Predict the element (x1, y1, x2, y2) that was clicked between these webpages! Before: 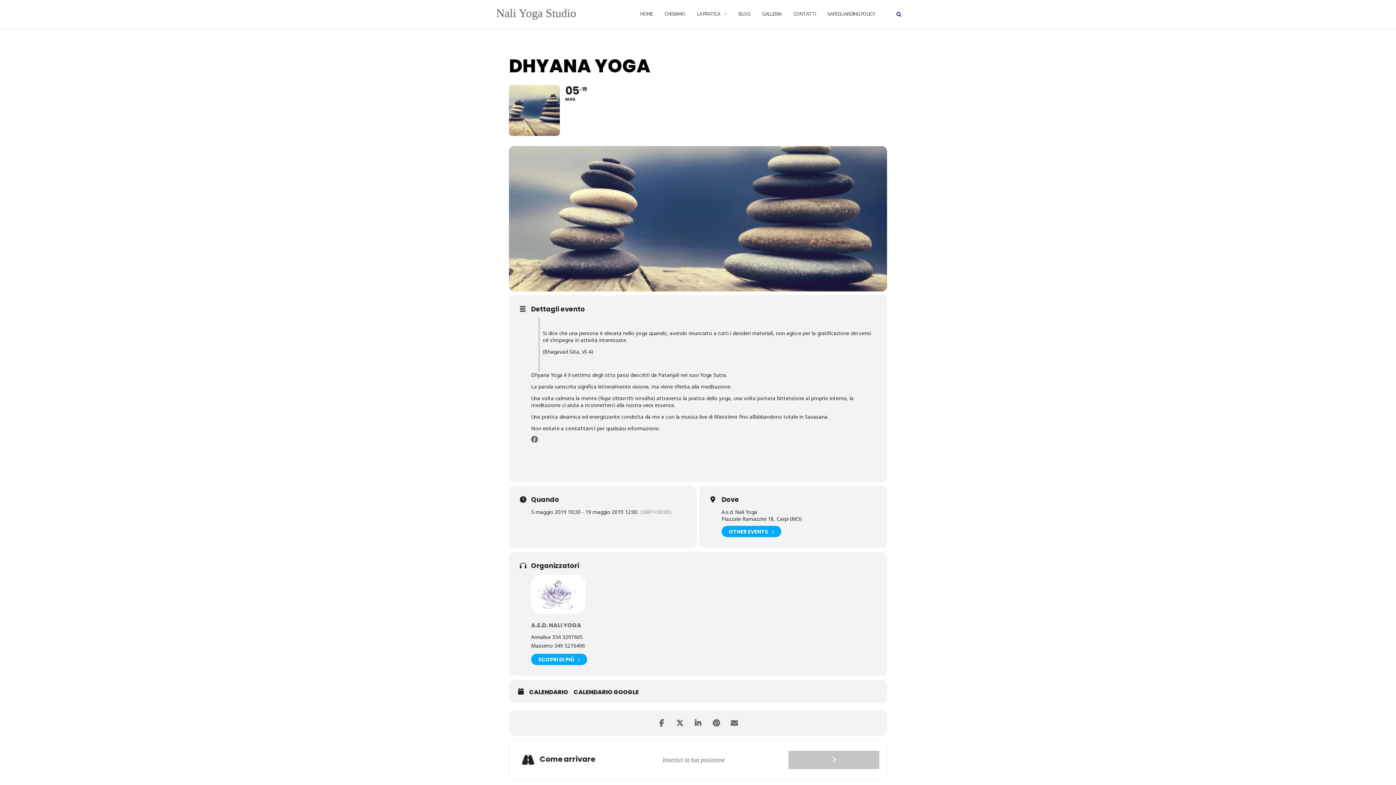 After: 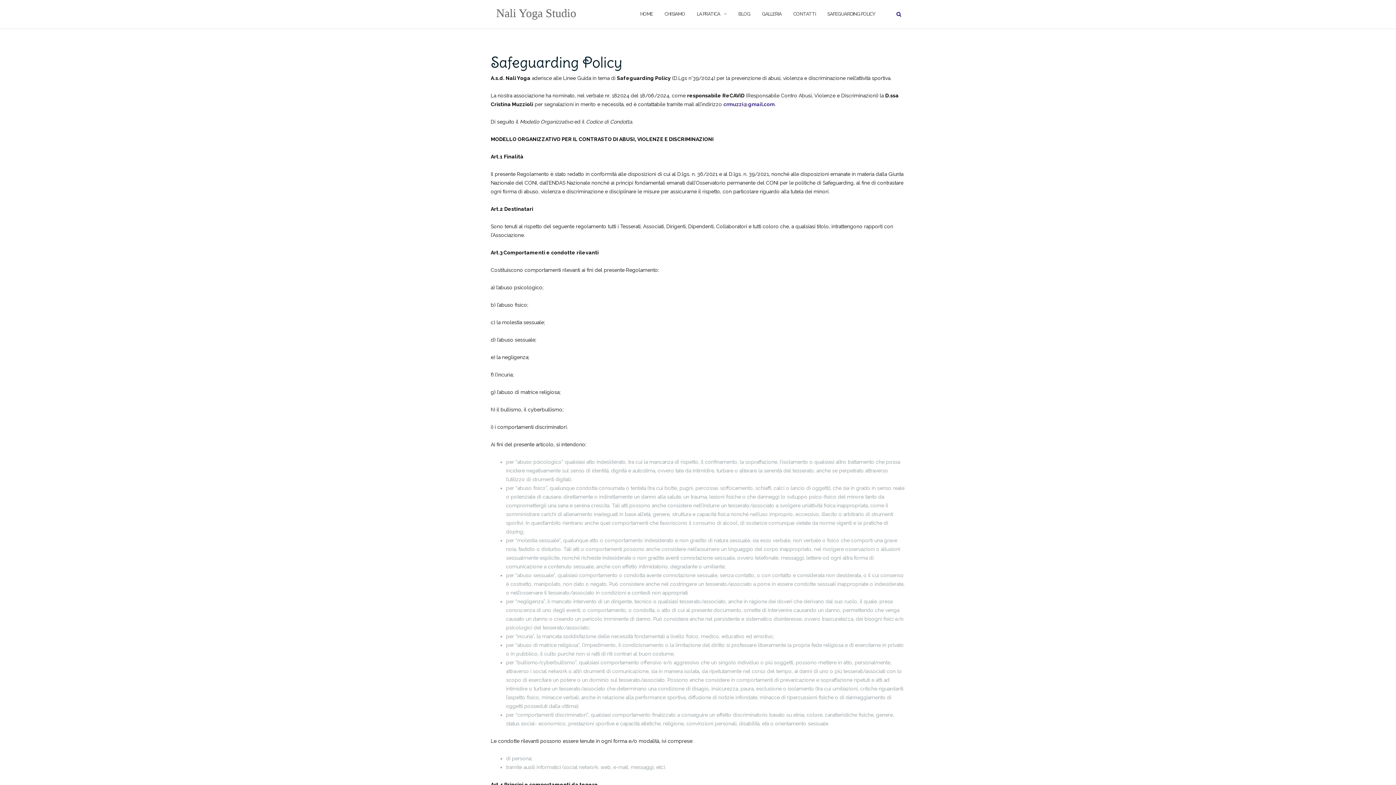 Action: label: SAFEGUARDING POLICY bbox: (827, 4, 875, 24)